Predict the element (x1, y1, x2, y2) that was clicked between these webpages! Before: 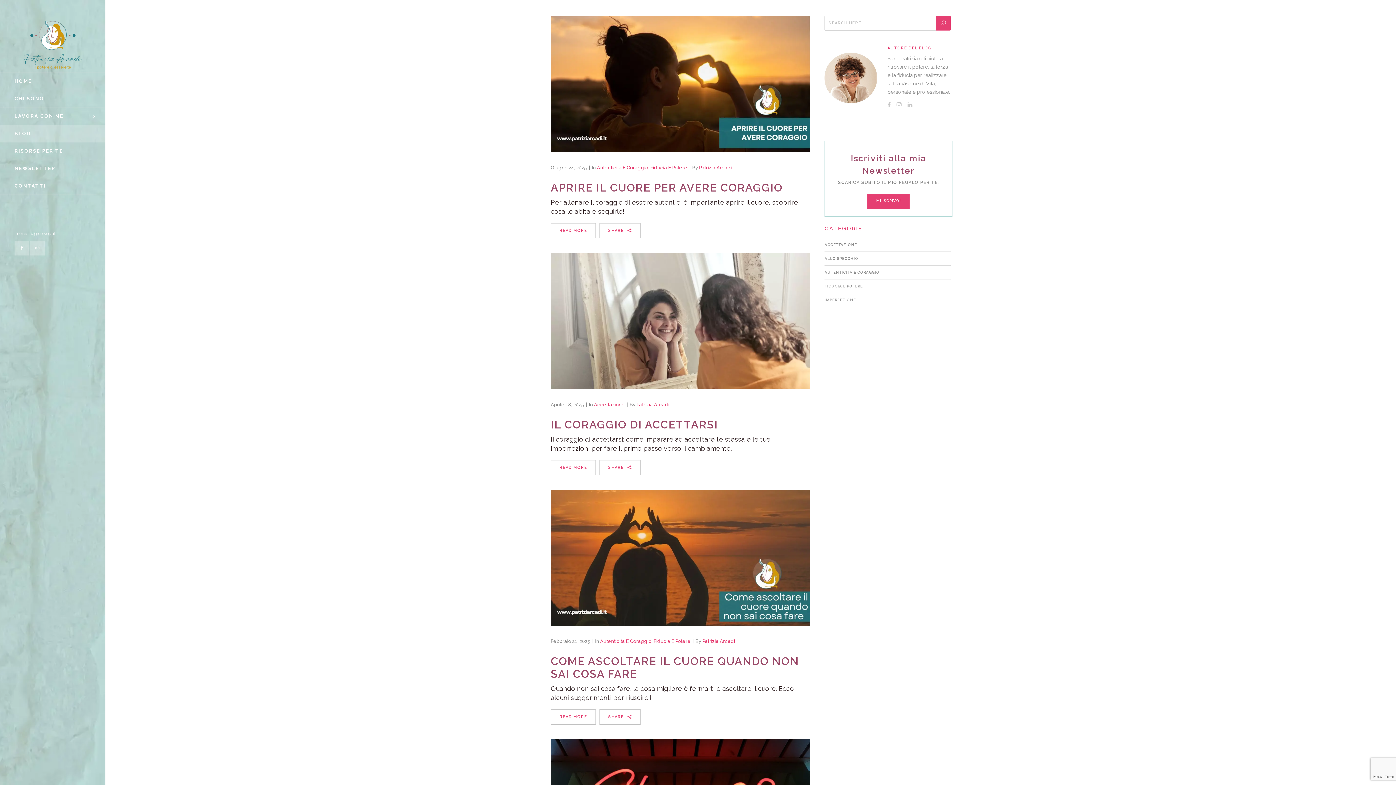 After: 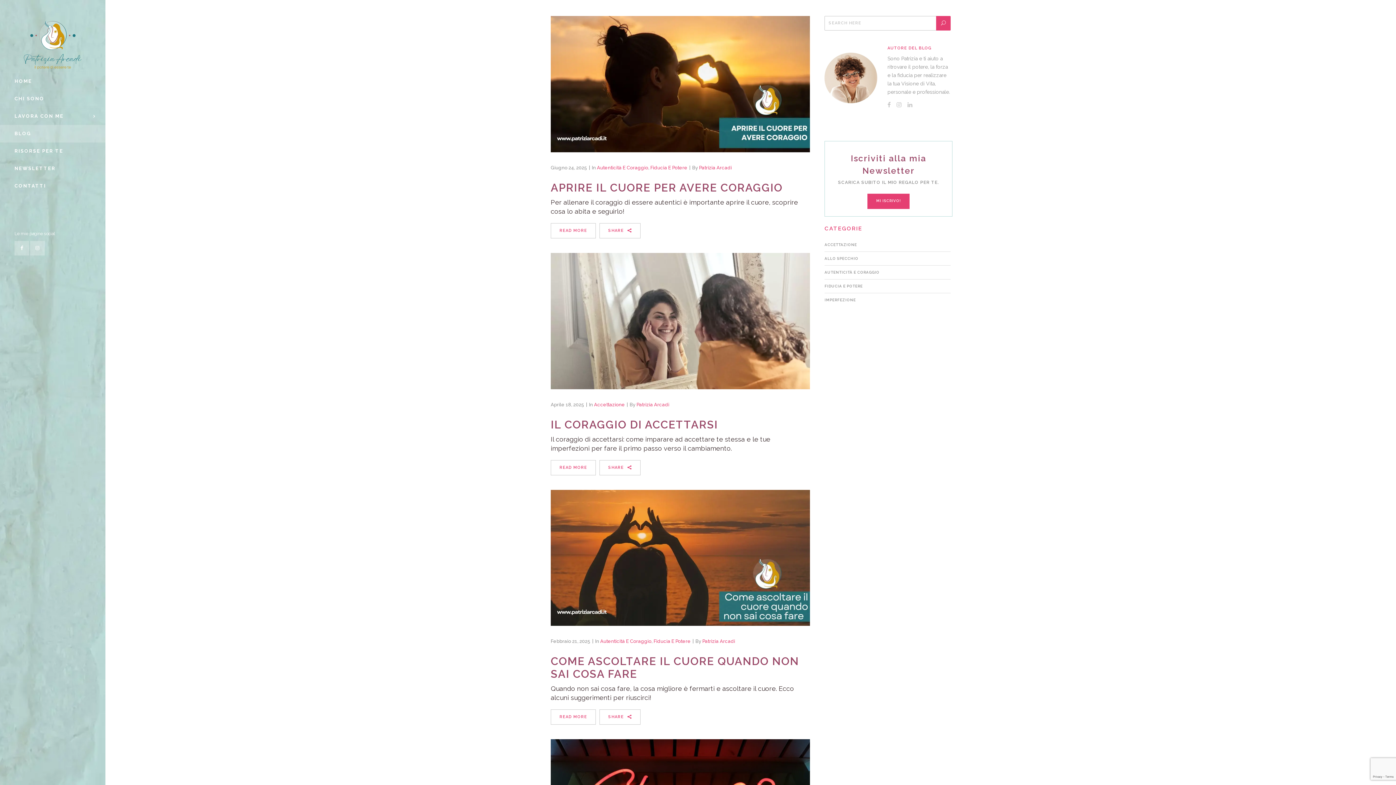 Action: bbox: (824, 75, 877, 79)